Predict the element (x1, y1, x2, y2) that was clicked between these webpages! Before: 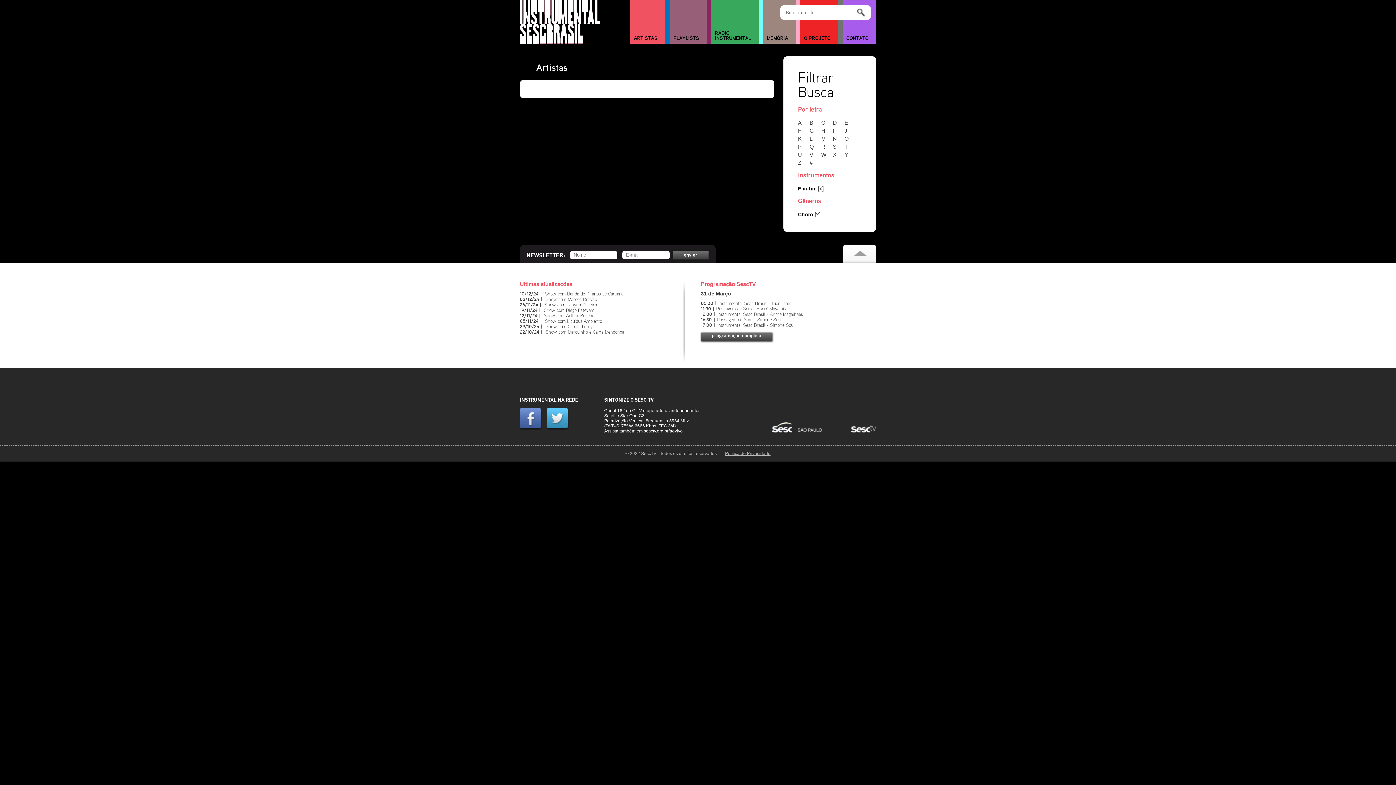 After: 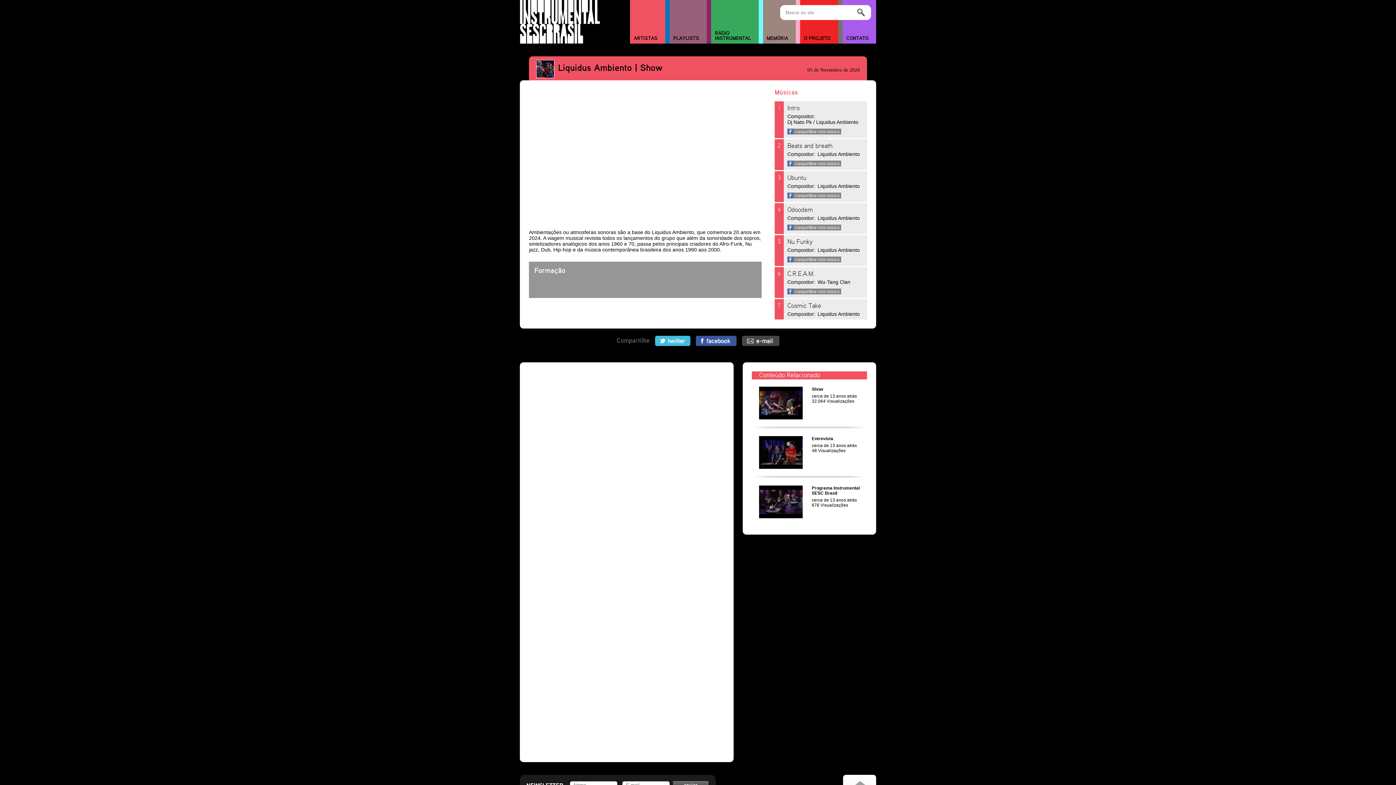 Action: bbox: (545, 319, 602, 324) label: Show com Liquidus Ambiento